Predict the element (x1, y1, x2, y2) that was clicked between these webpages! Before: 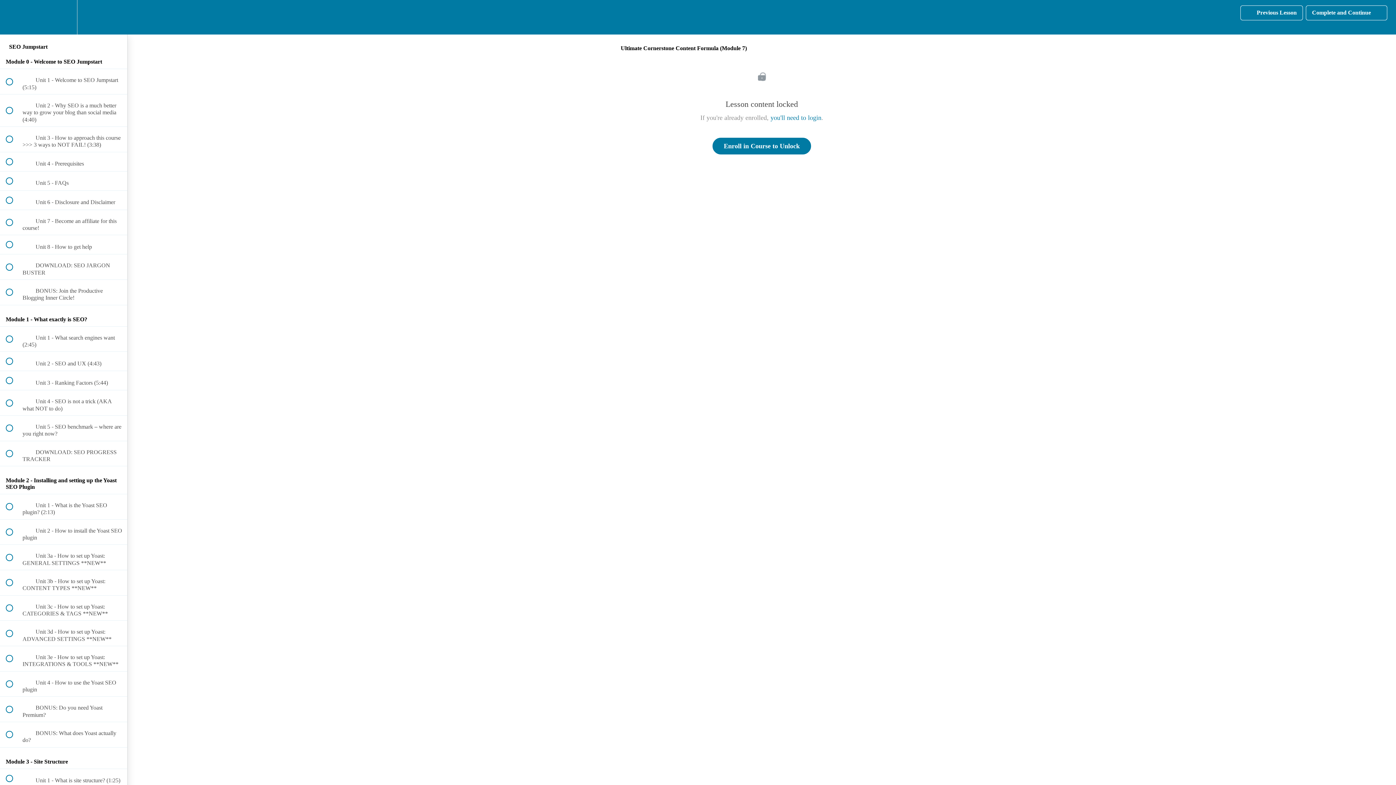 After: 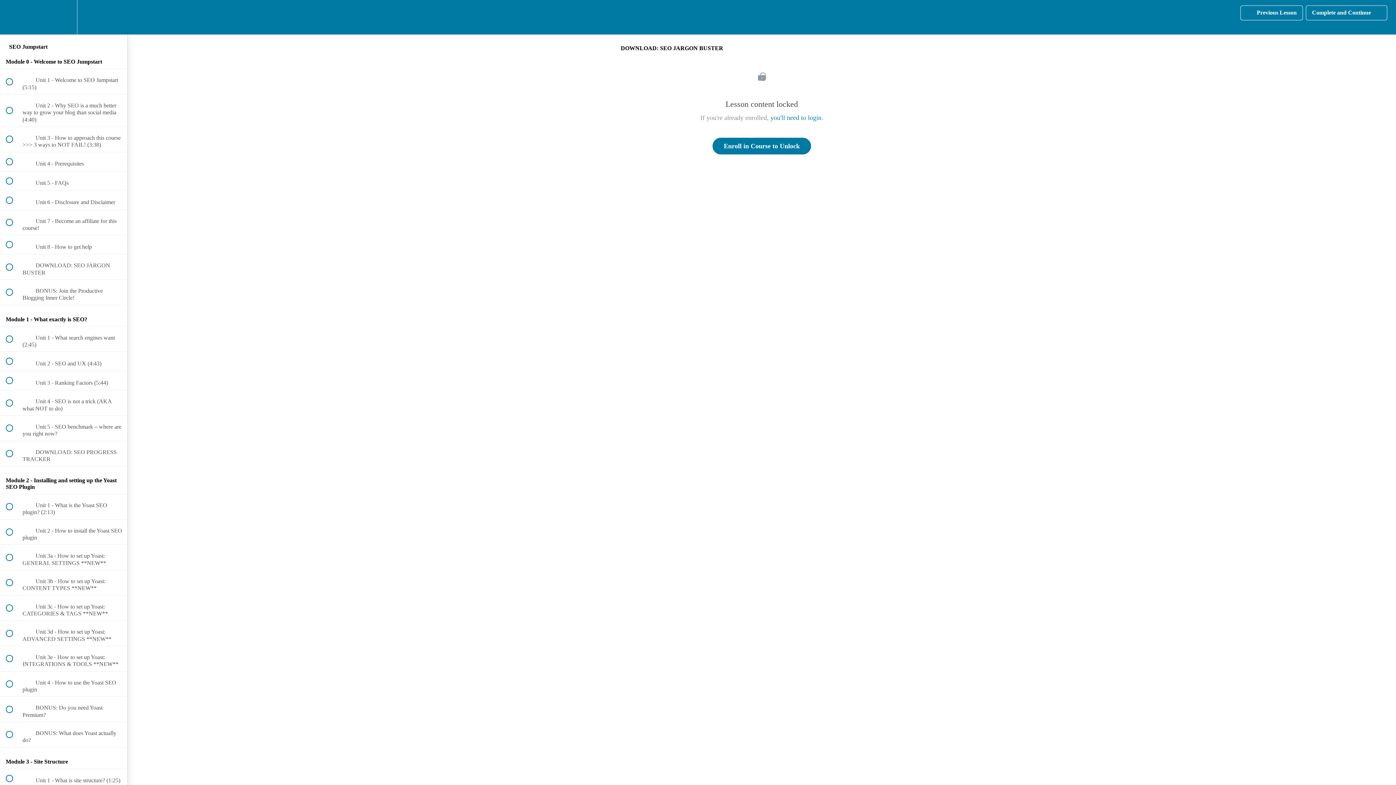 Action: label:  
 DOWNLOAD: SEO JARGON BUSTER bbox: (0, 254, 127, 279)